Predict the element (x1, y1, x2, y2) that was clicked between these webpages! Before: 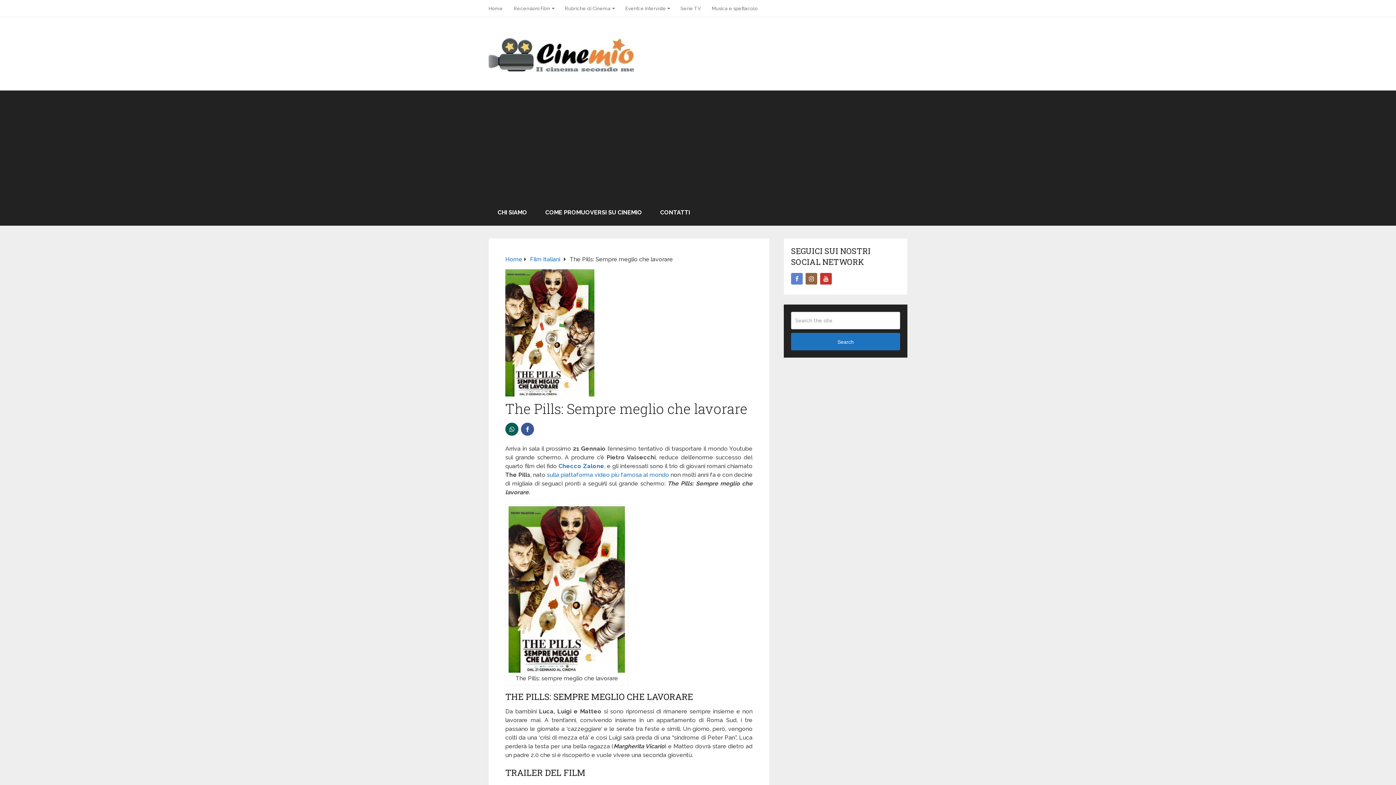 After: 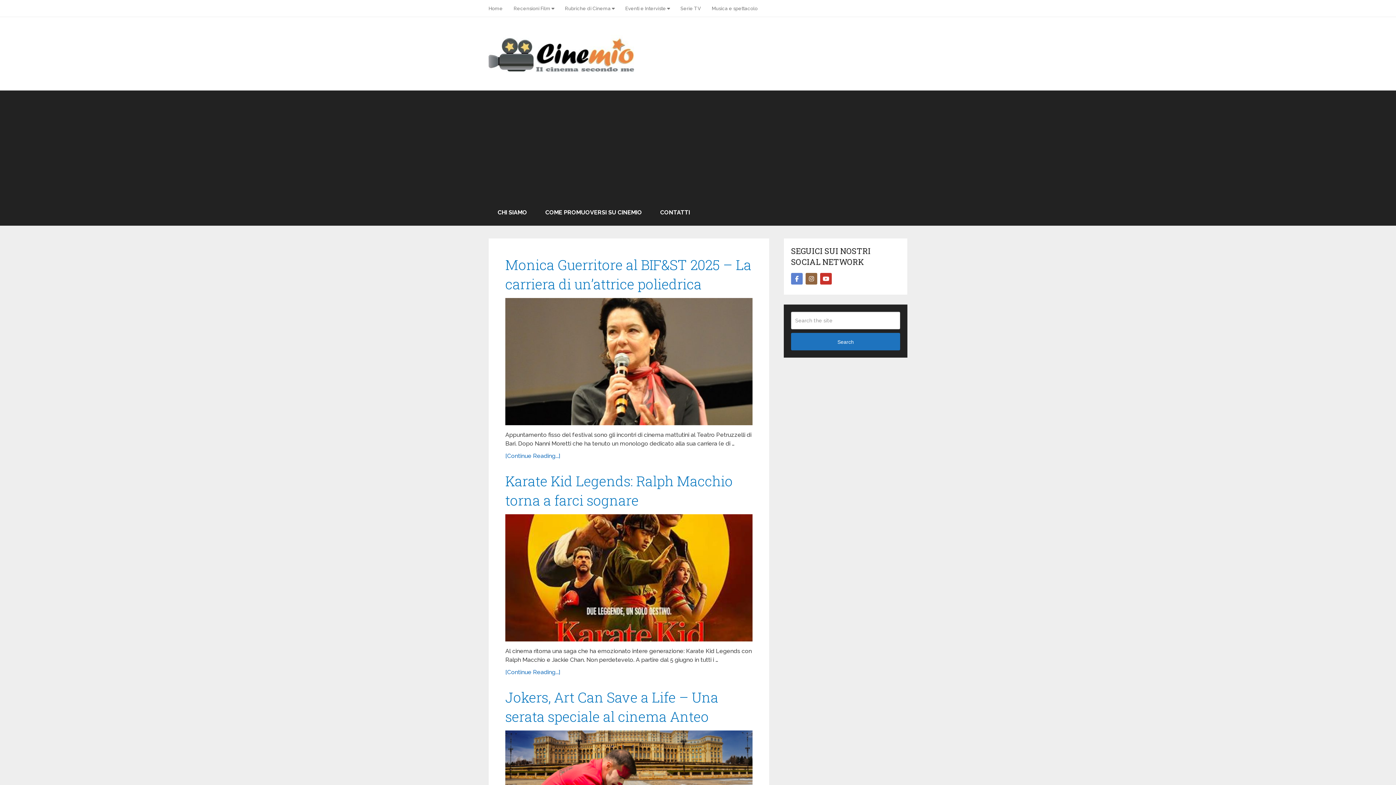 Action: label: Home bbox: (505, 256, 522, 262)